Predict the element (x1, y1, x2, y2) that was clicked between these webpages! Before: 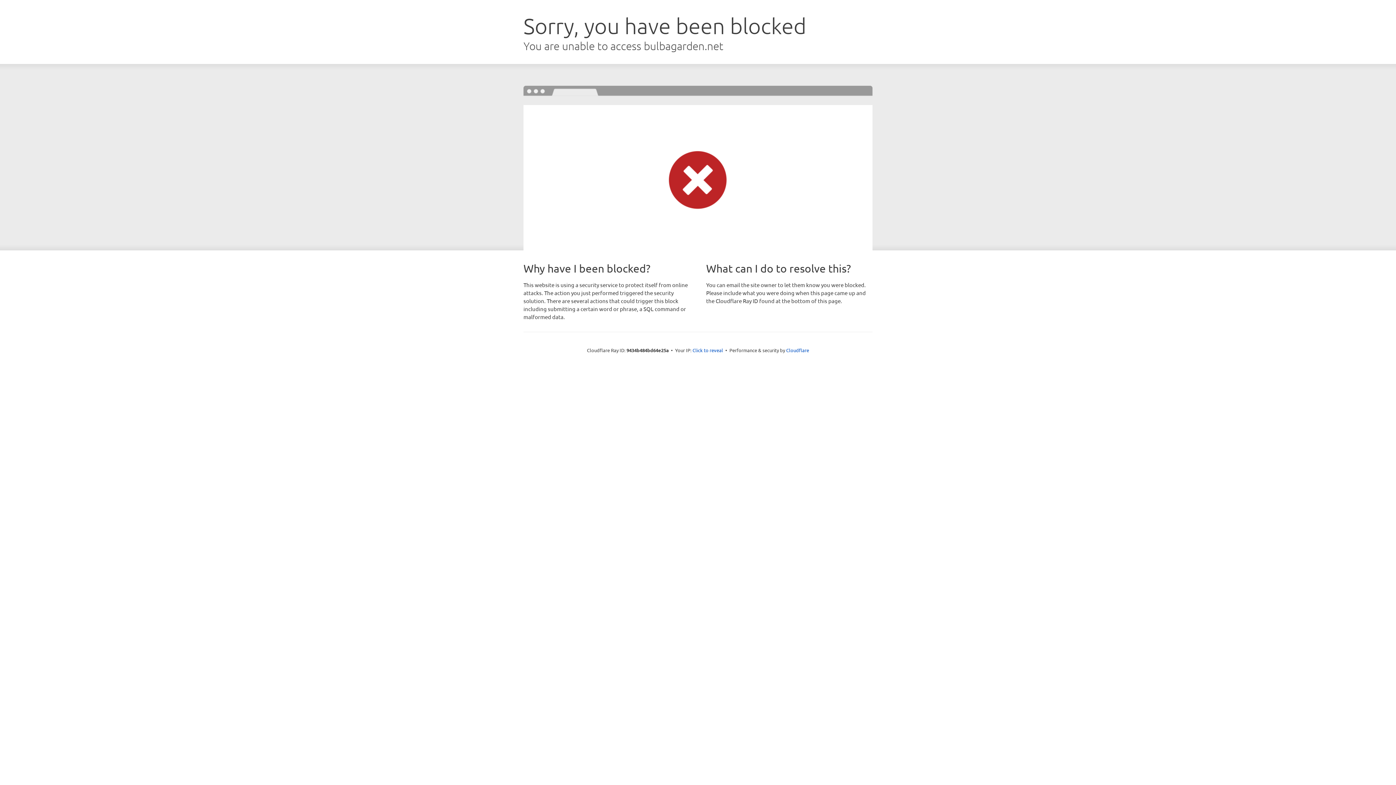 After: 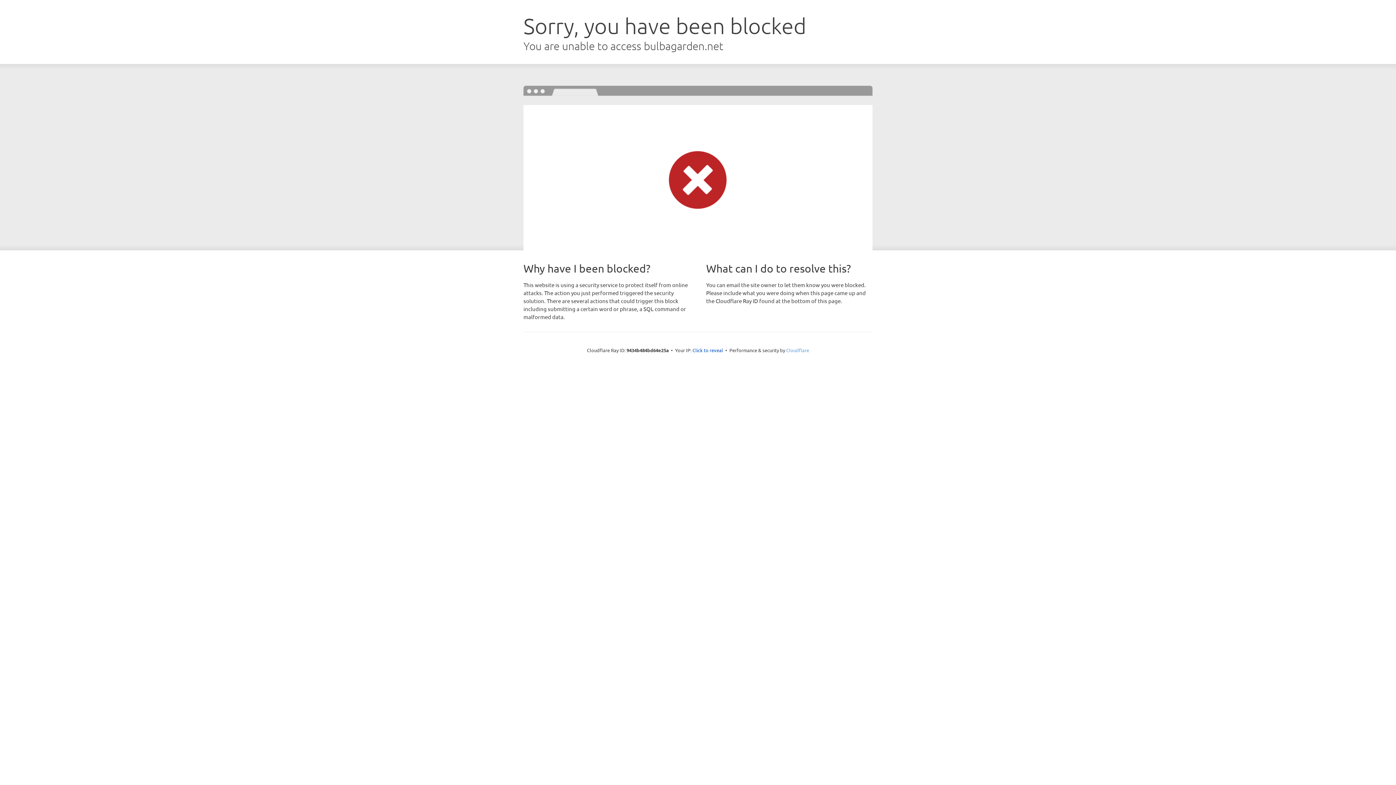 Action: label: Cloudflare bbox: (786, 347, 809, 353)